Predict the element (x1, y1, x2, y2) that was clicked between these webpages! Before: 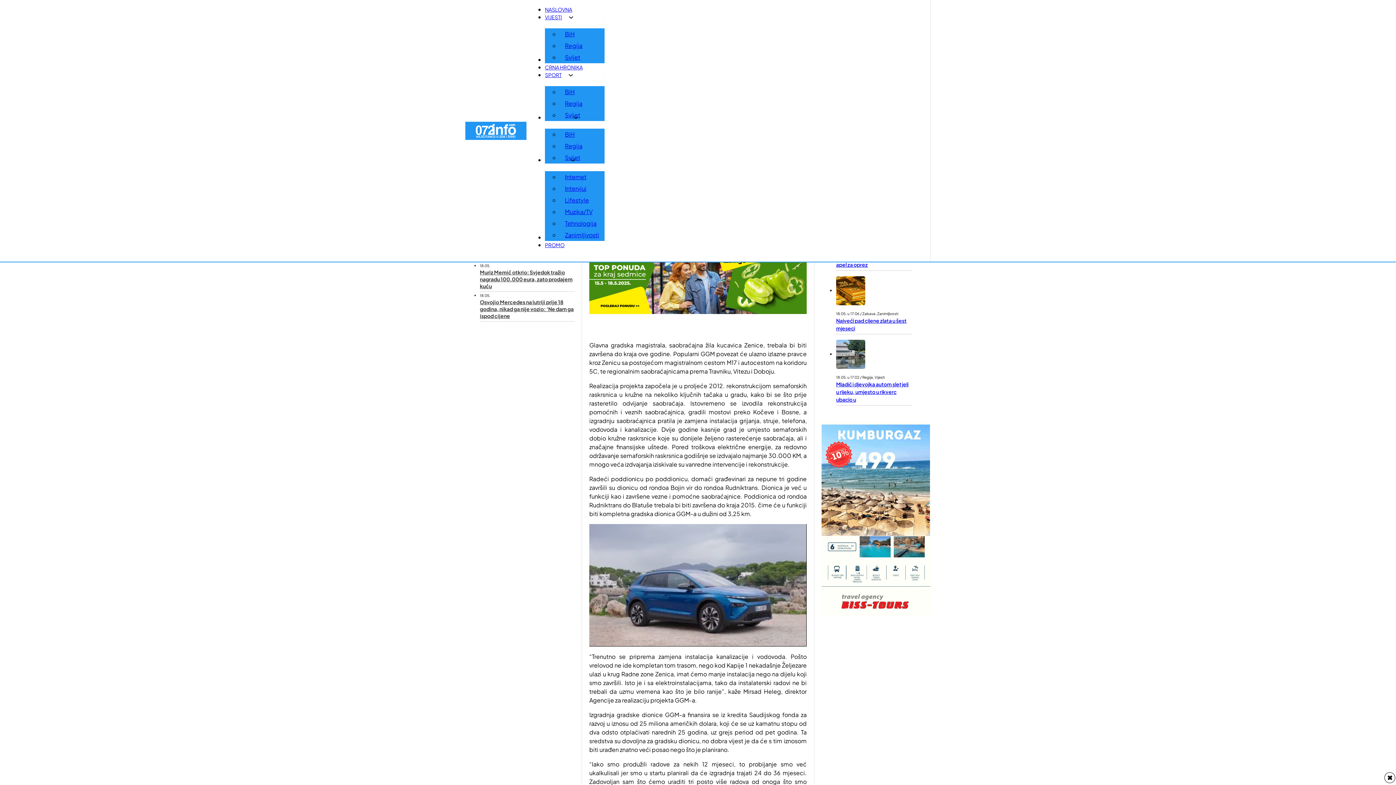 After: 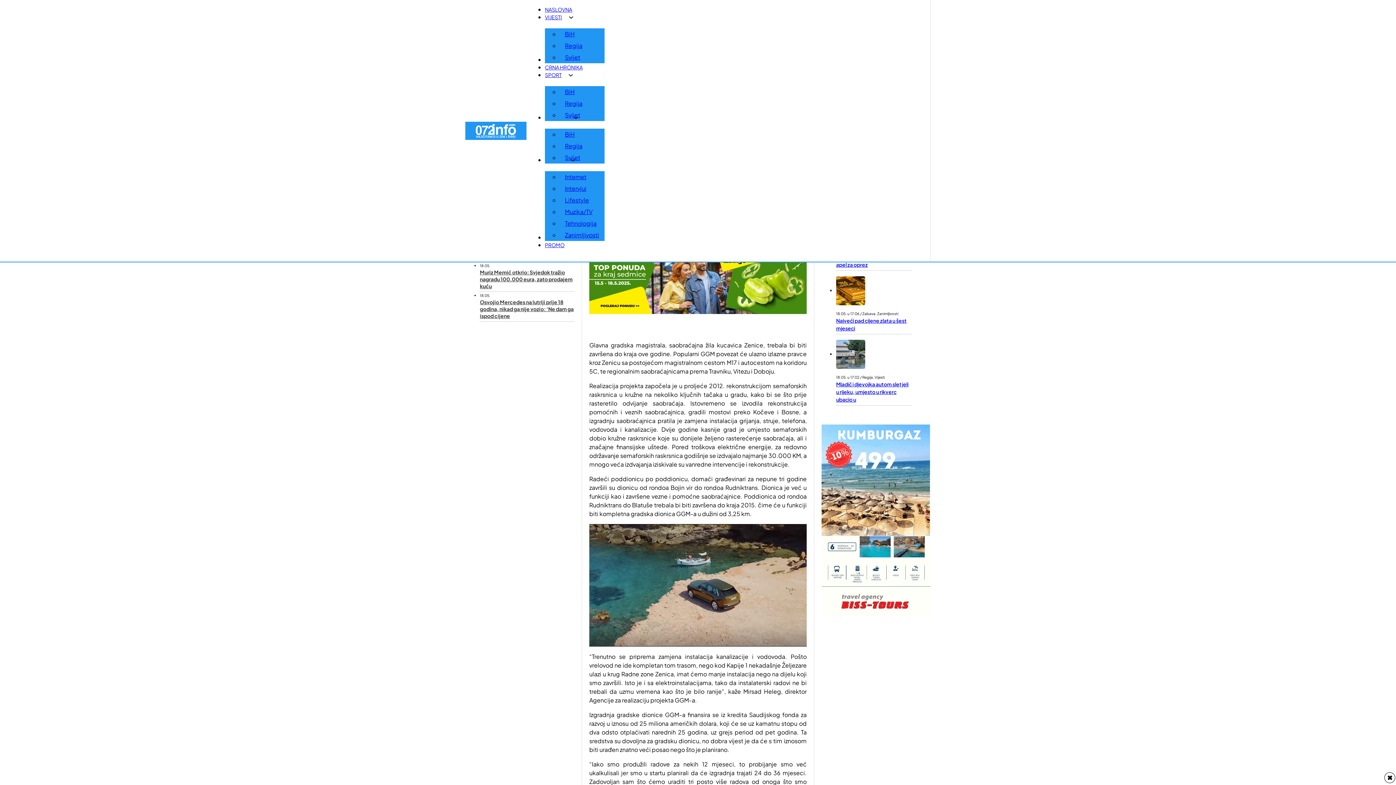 Action: bbox: (573, 115, 581, 120) label: Kultura Podizbornik